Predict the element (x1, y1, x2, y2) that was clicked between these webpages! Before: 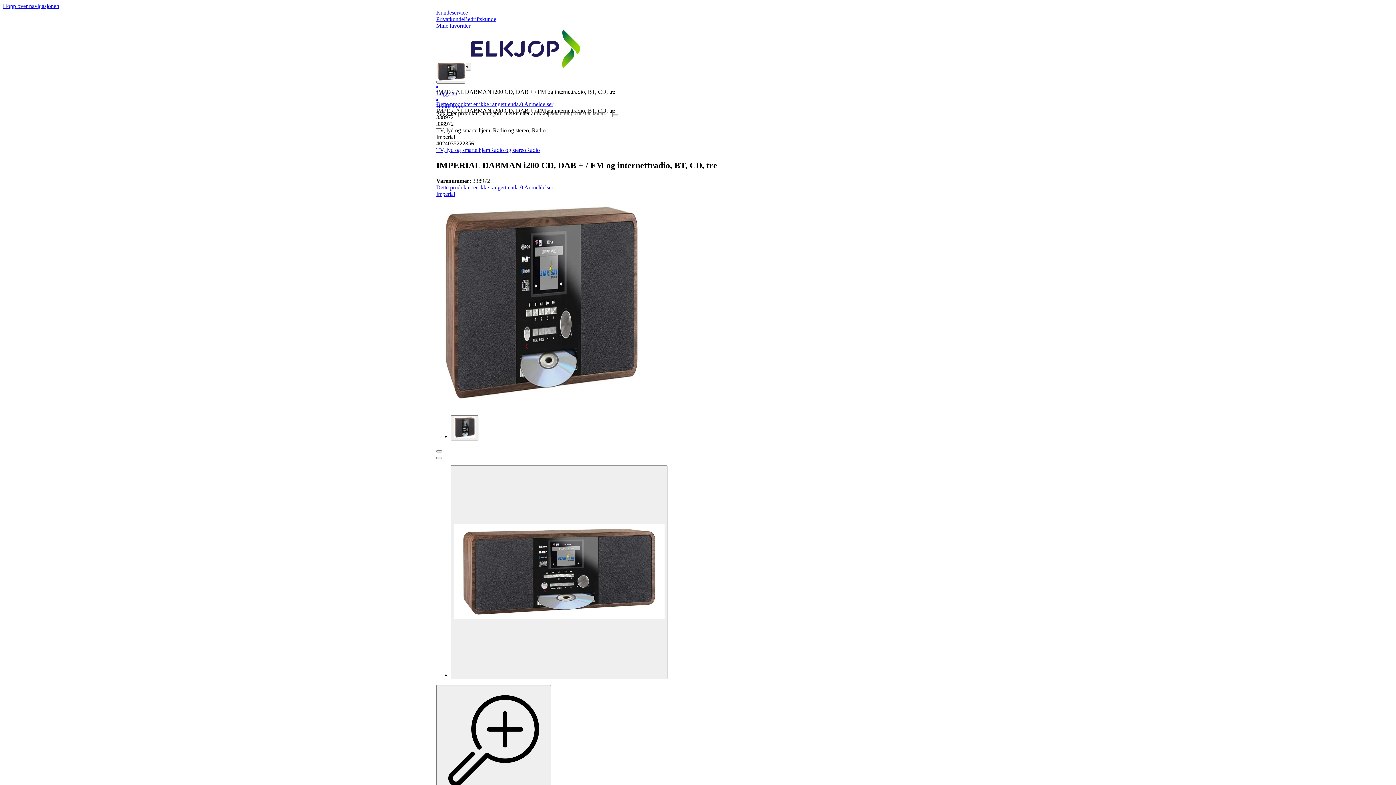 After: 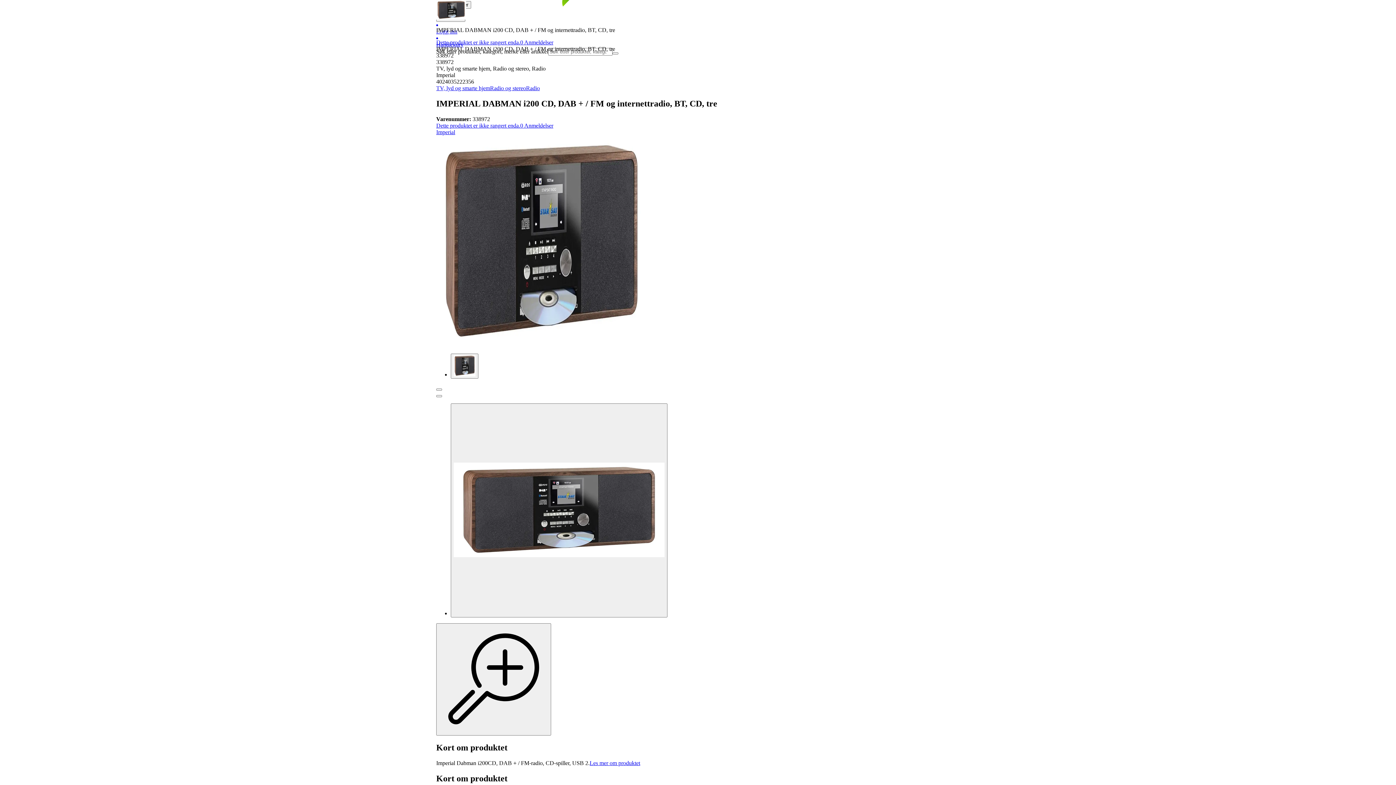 Action: label: Hopp over navigasjonen bbox: (2, 2, 59, 9)